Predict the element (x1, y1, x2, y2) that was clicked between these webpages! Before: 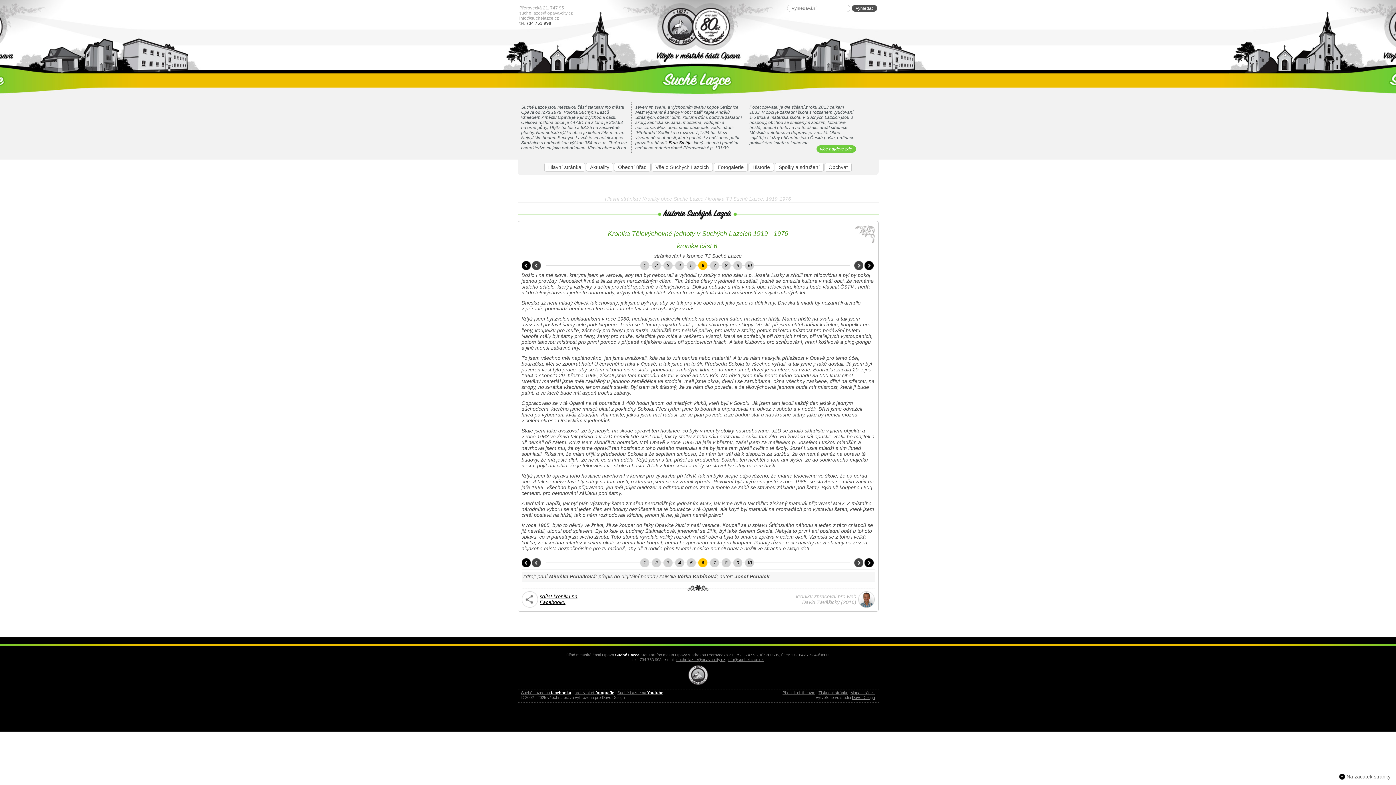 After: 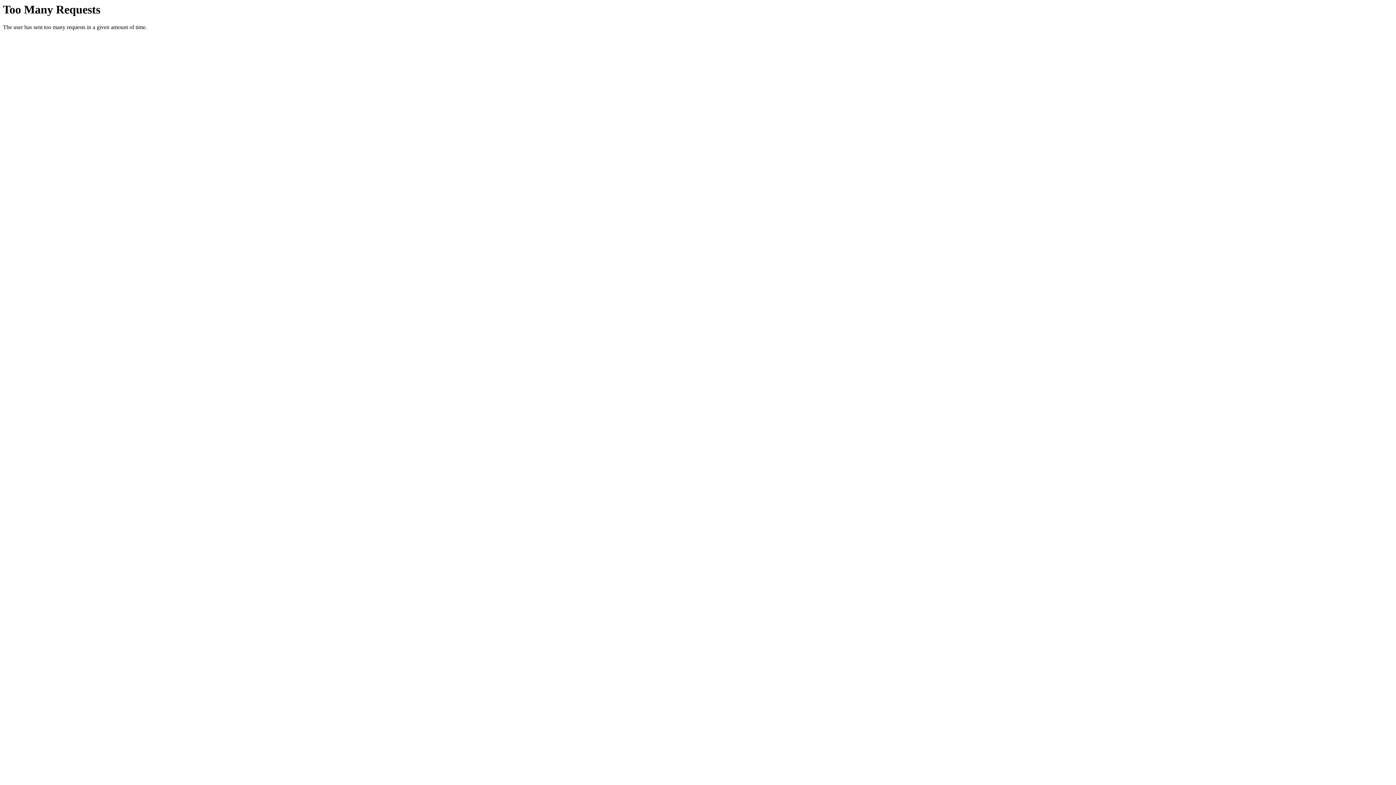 Action: bbox: (574, 690, 614, 695) label: archiv akcí fotografie